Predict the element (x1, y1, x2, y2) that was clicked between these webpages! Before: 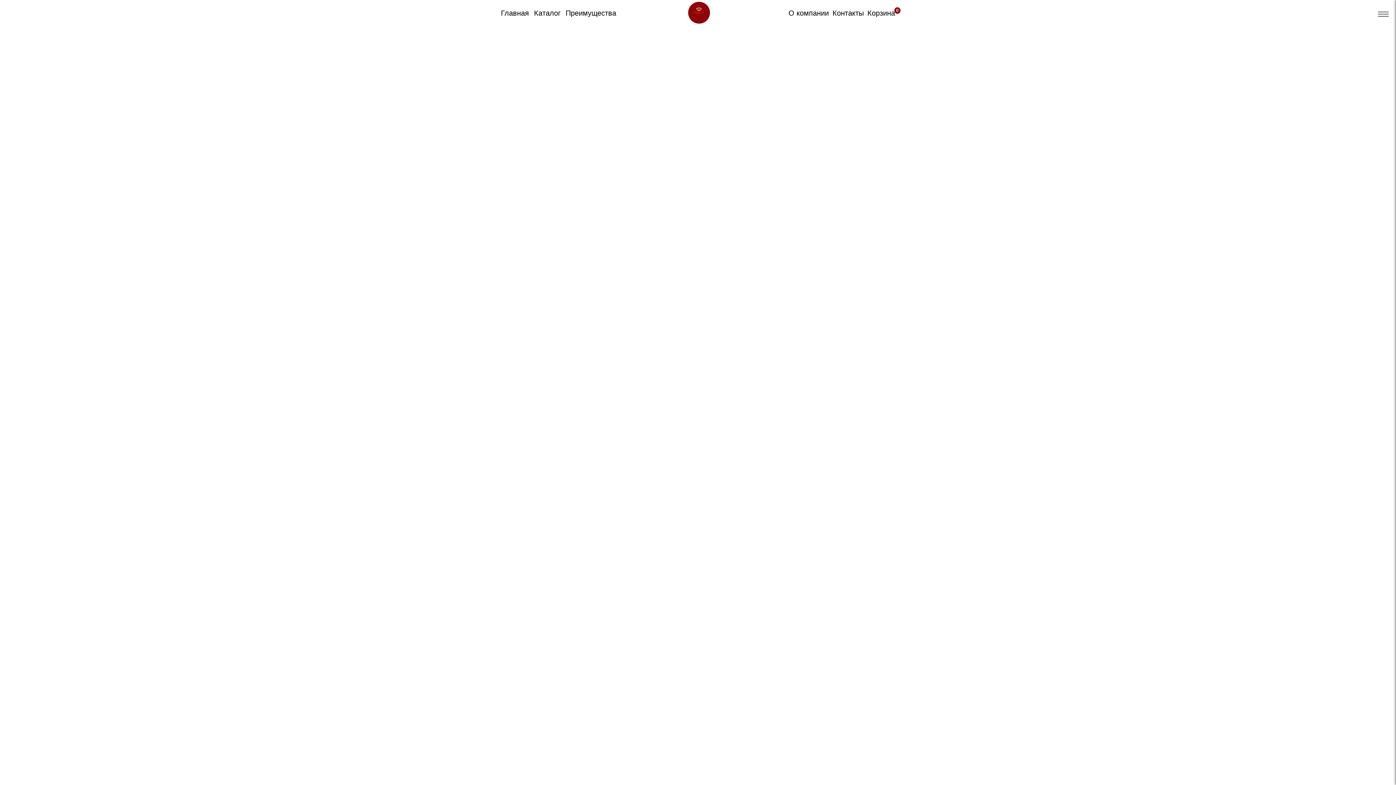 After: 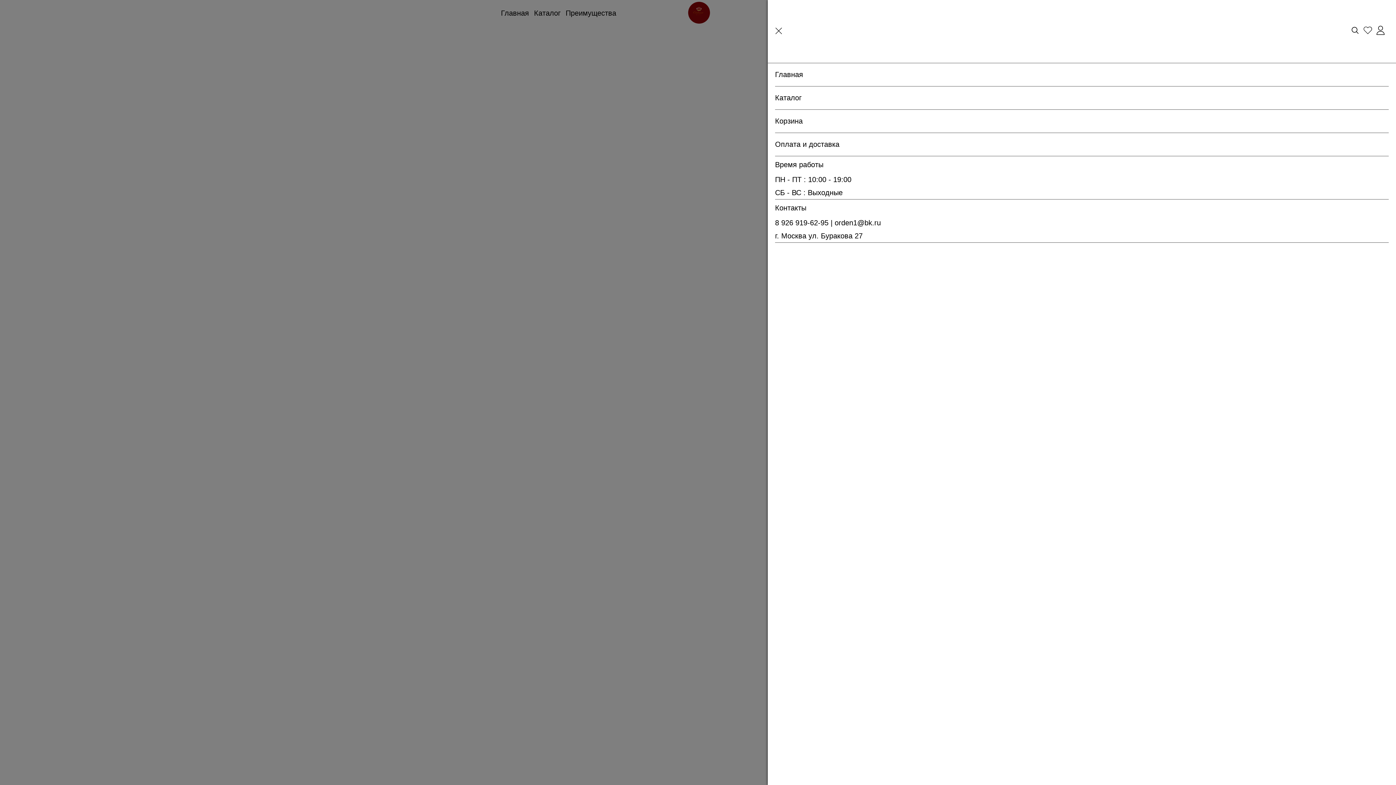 Action: label: Навигационное меню bbox: (1378, 8, 1389, 19)